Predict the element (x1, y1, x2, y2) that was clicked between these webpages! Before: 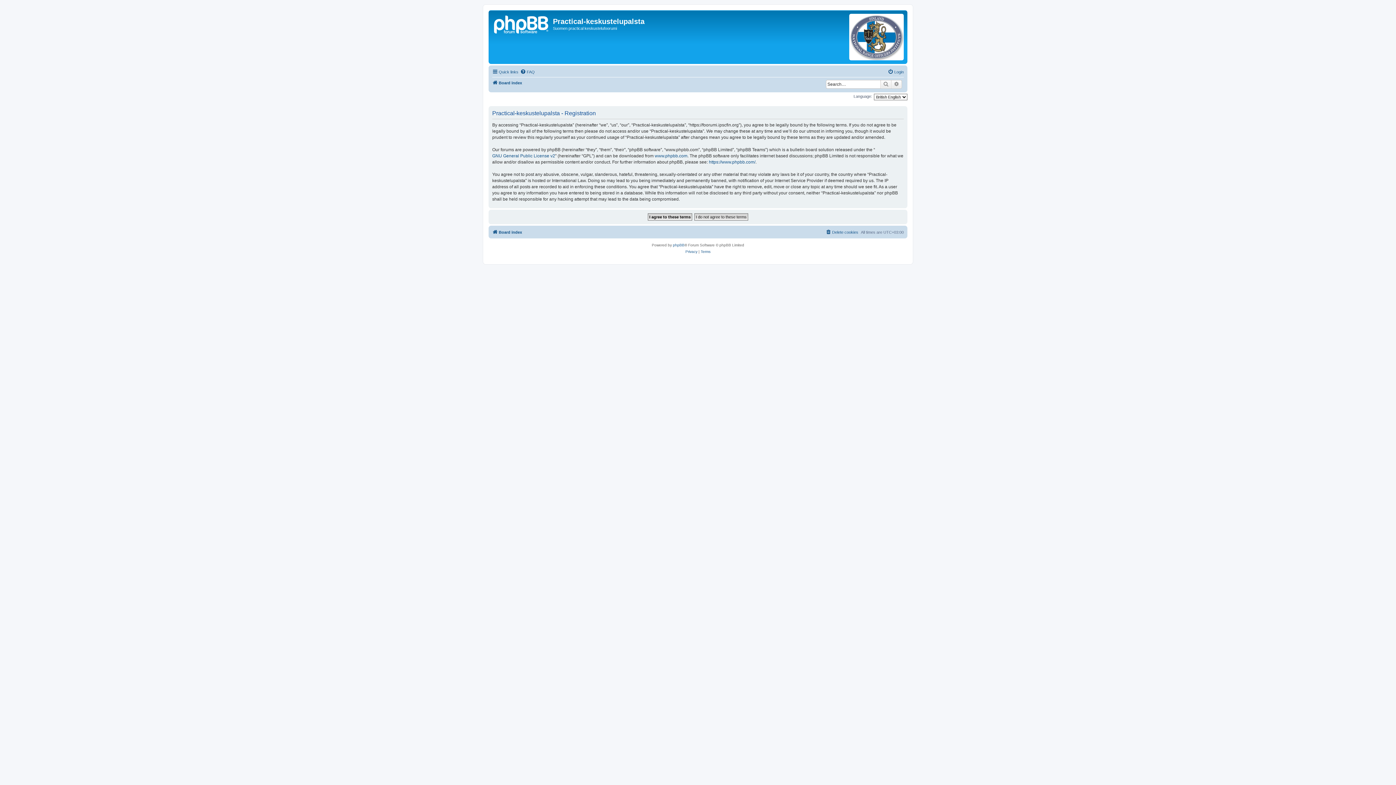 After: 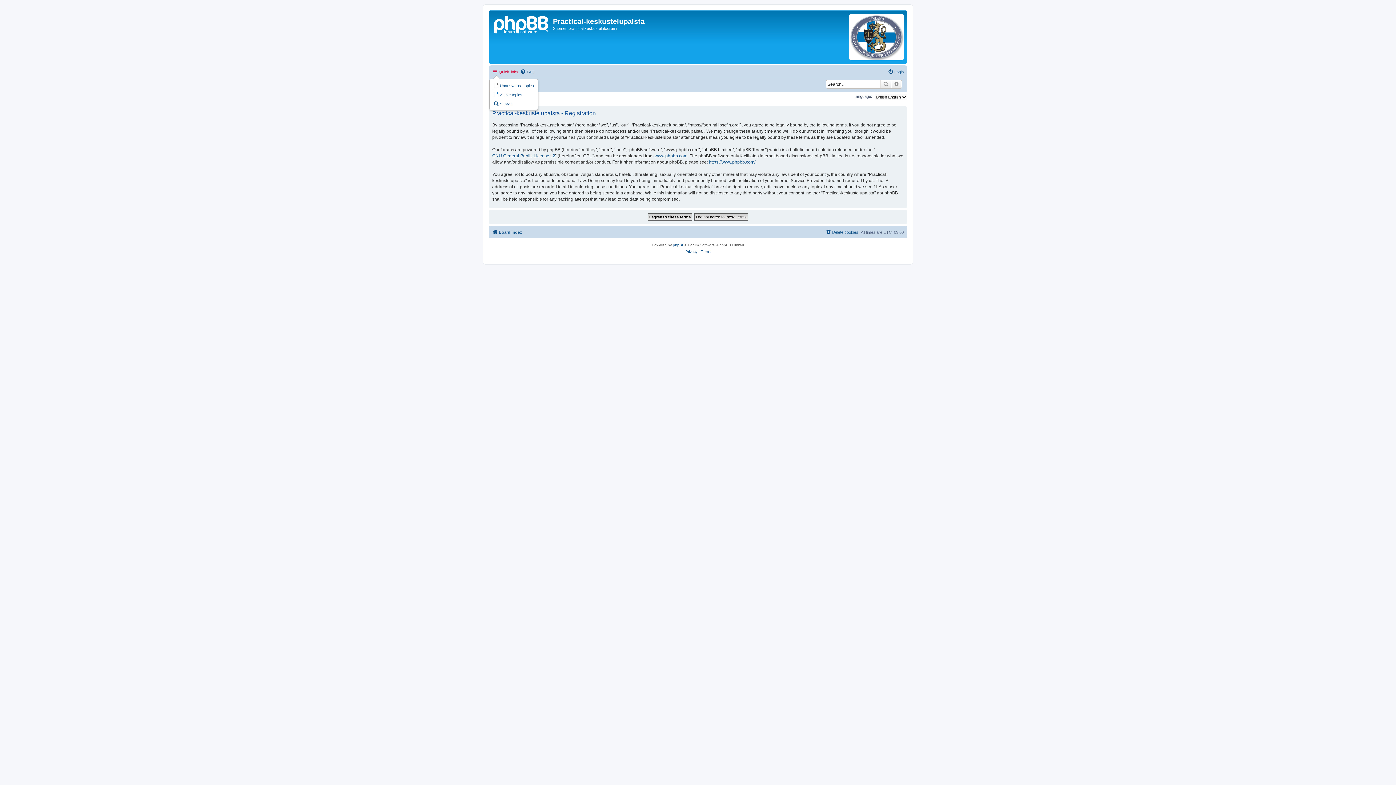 Action: label: Quick links bbox: (492, 67, 518, 76)